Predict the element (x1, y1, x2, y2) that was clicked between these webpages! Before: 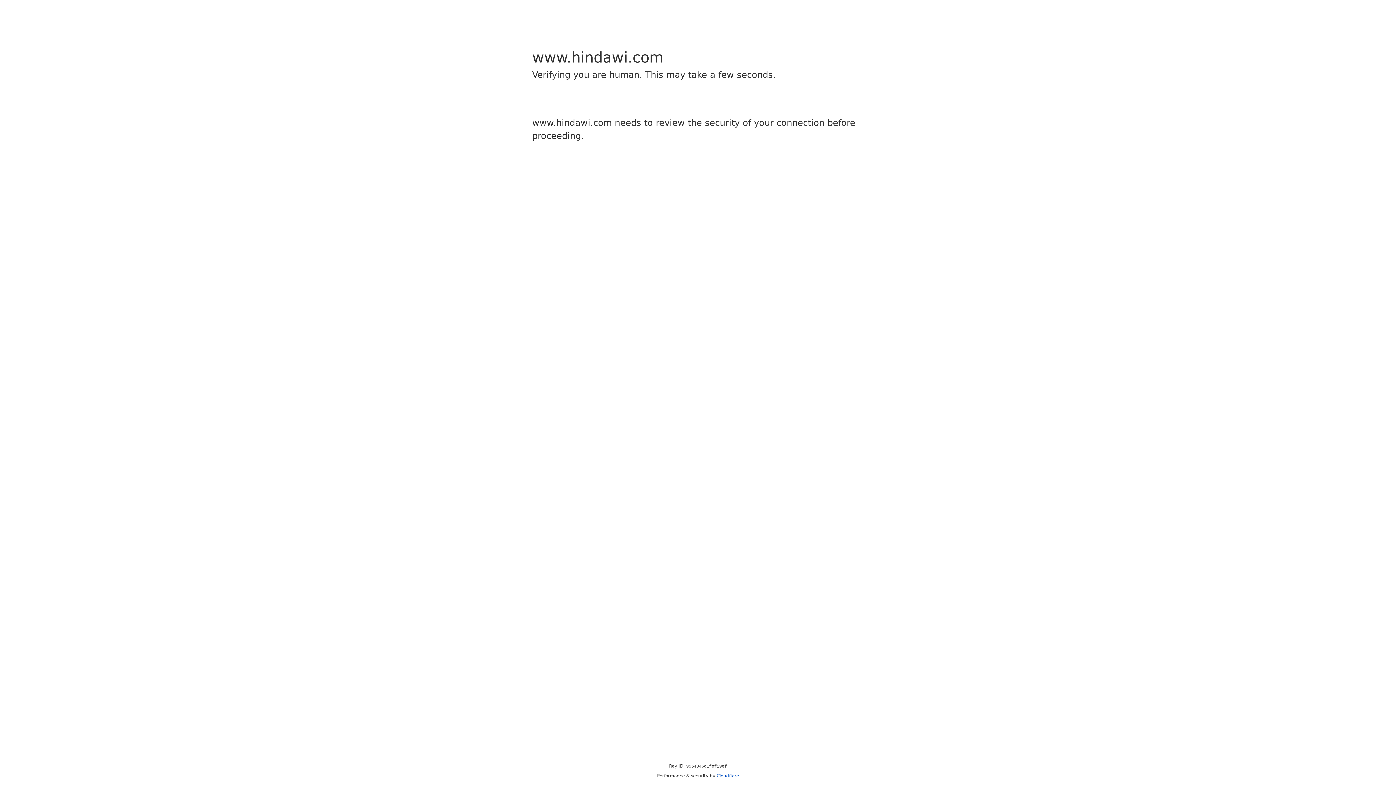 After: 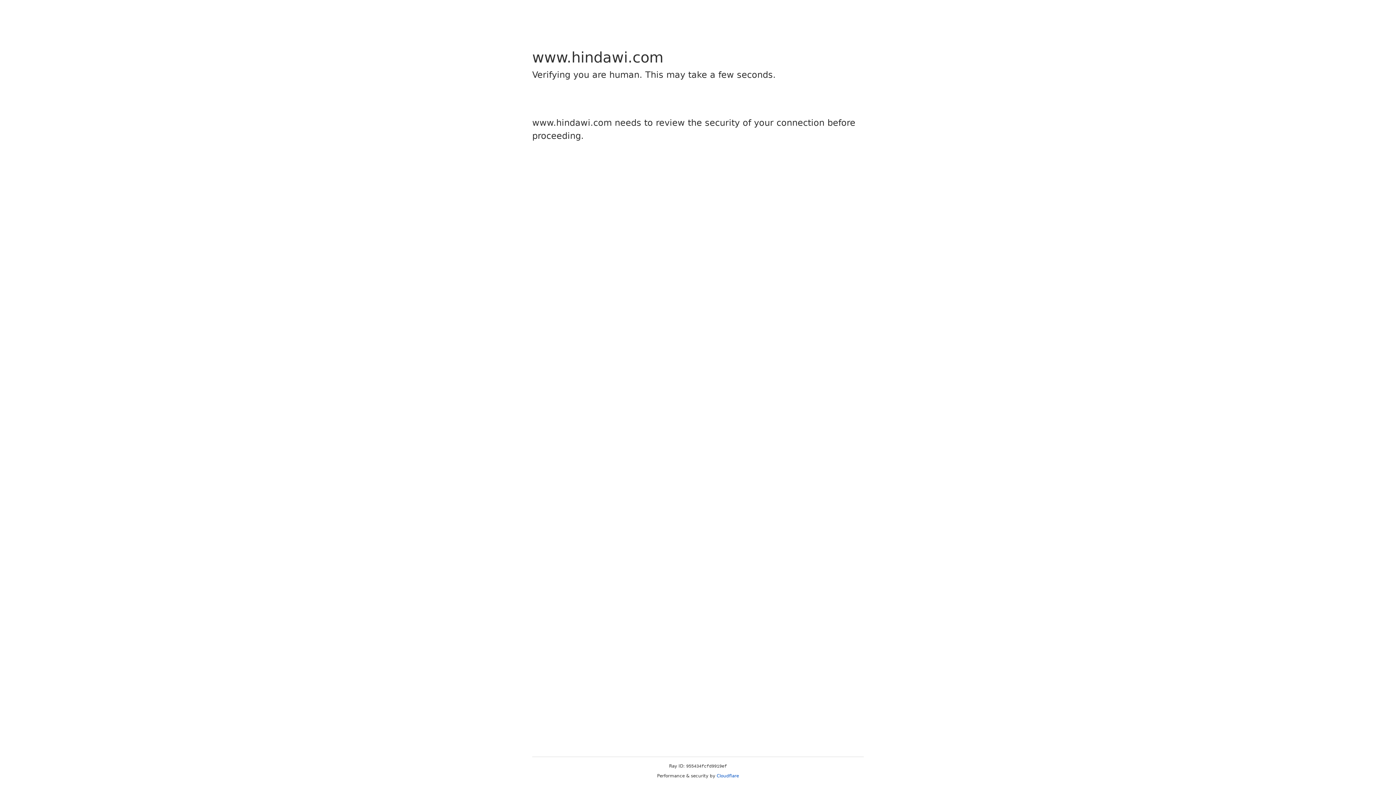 Action: bbox: (716, 773, 739, 778) label: Cloudflare